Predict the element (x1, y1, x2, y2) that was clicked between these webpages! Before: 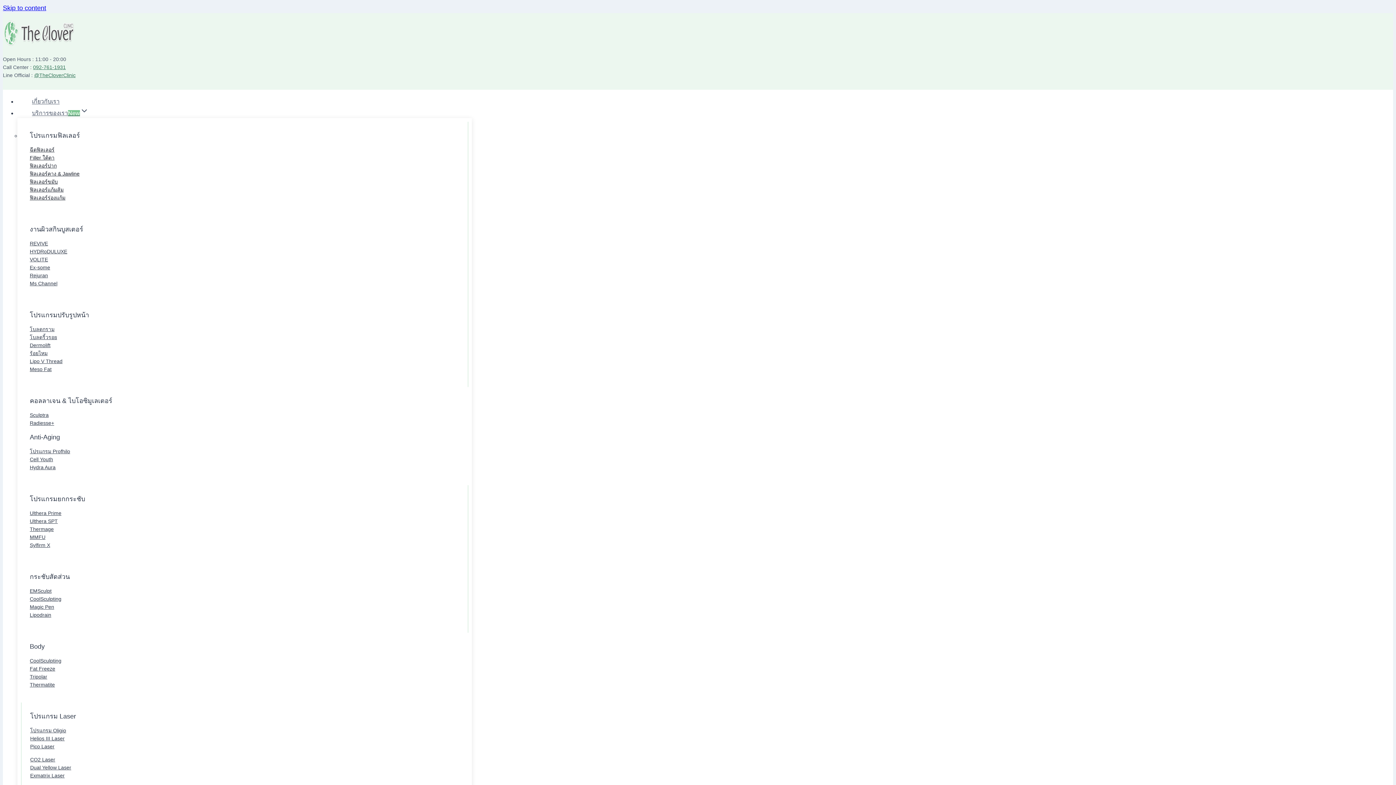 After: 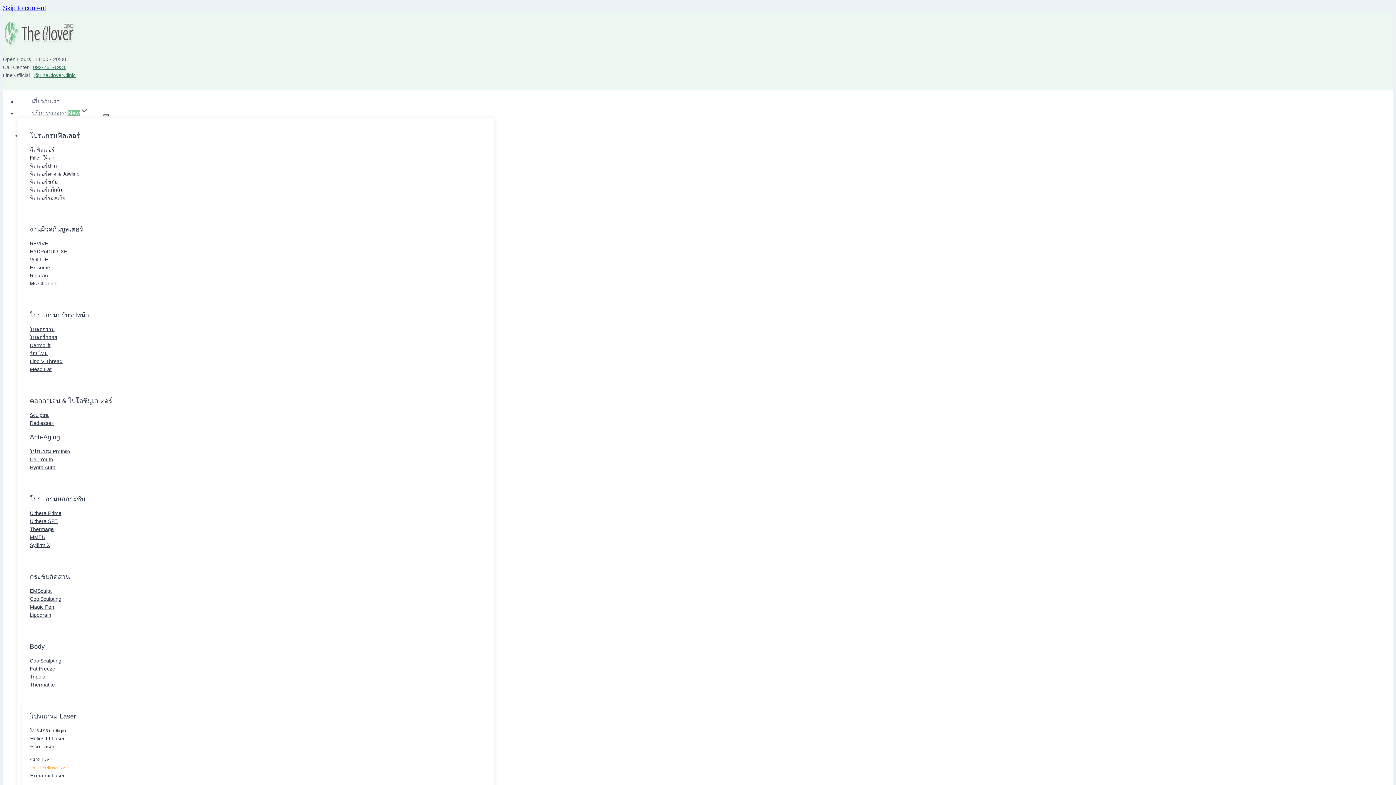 Action: bbox: (30, 765, 71, 770) label: Dual Yellow Laser